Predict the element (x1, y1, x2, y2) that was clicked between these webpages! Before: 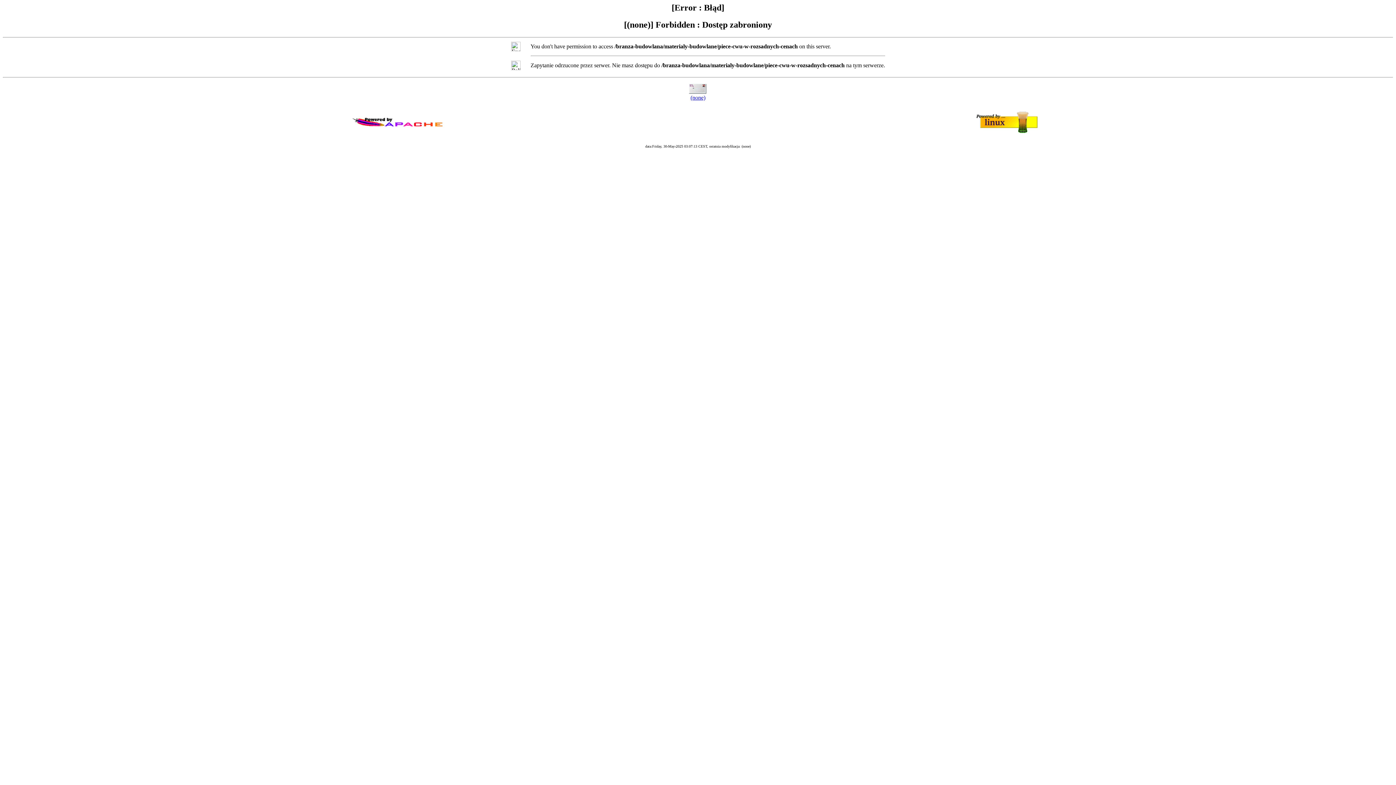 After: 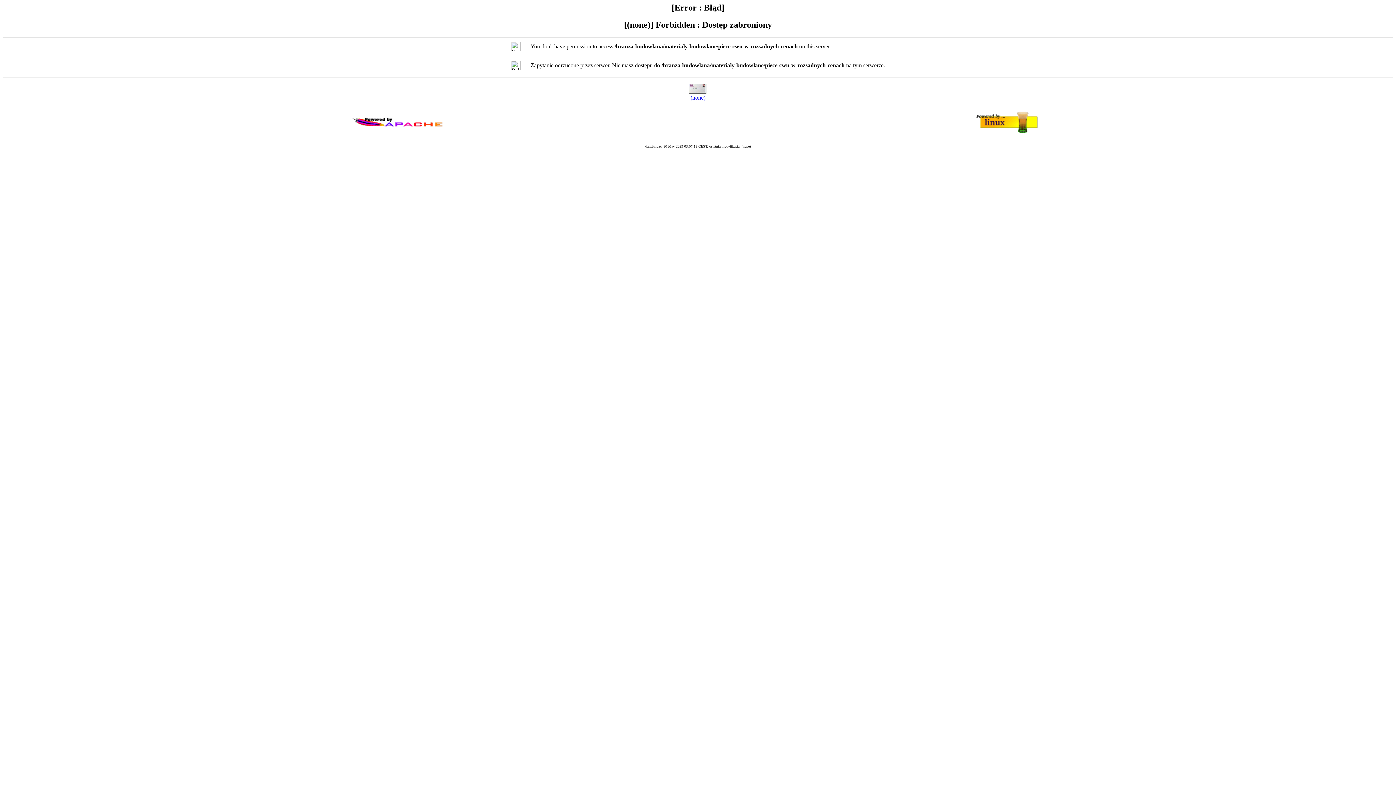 Action: bbox: (690, 94, 705, 100) label: (none)